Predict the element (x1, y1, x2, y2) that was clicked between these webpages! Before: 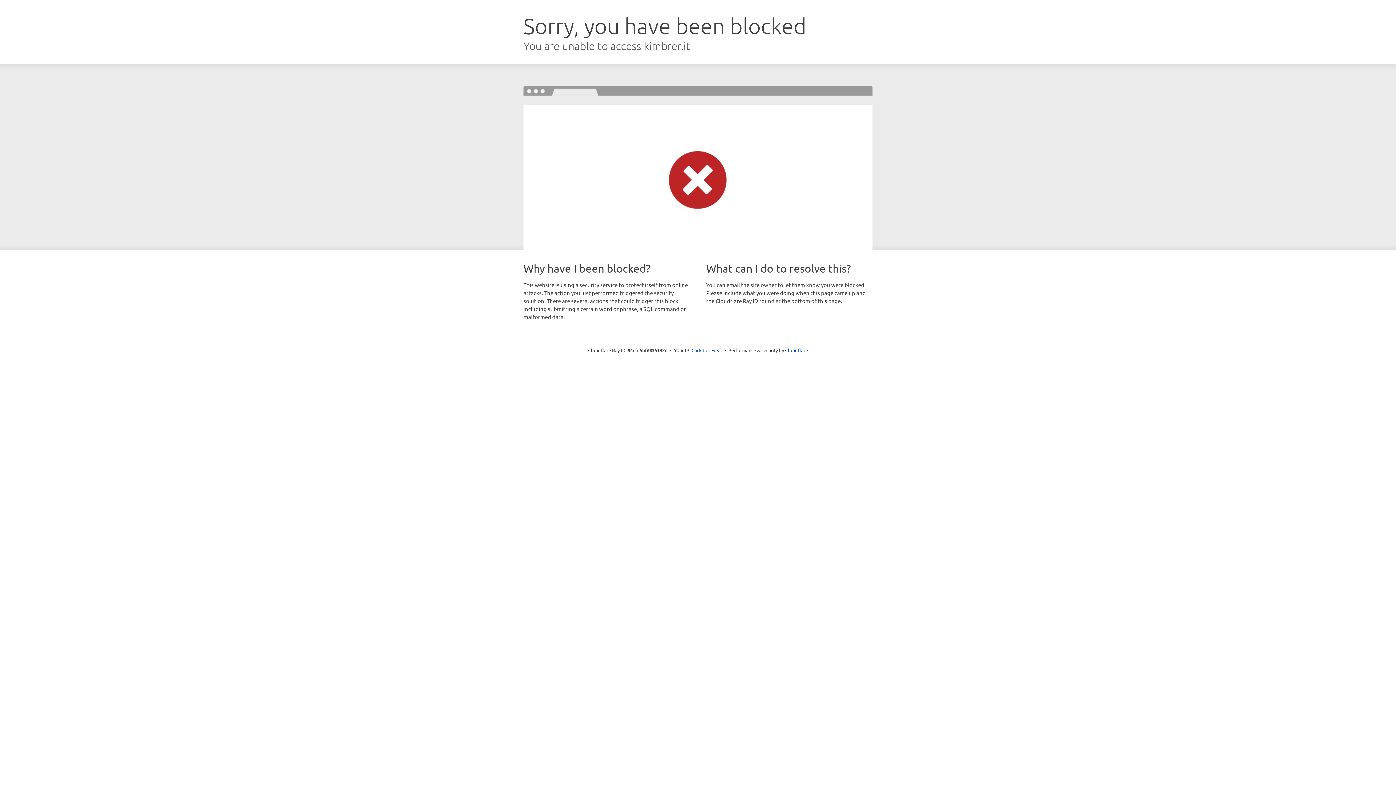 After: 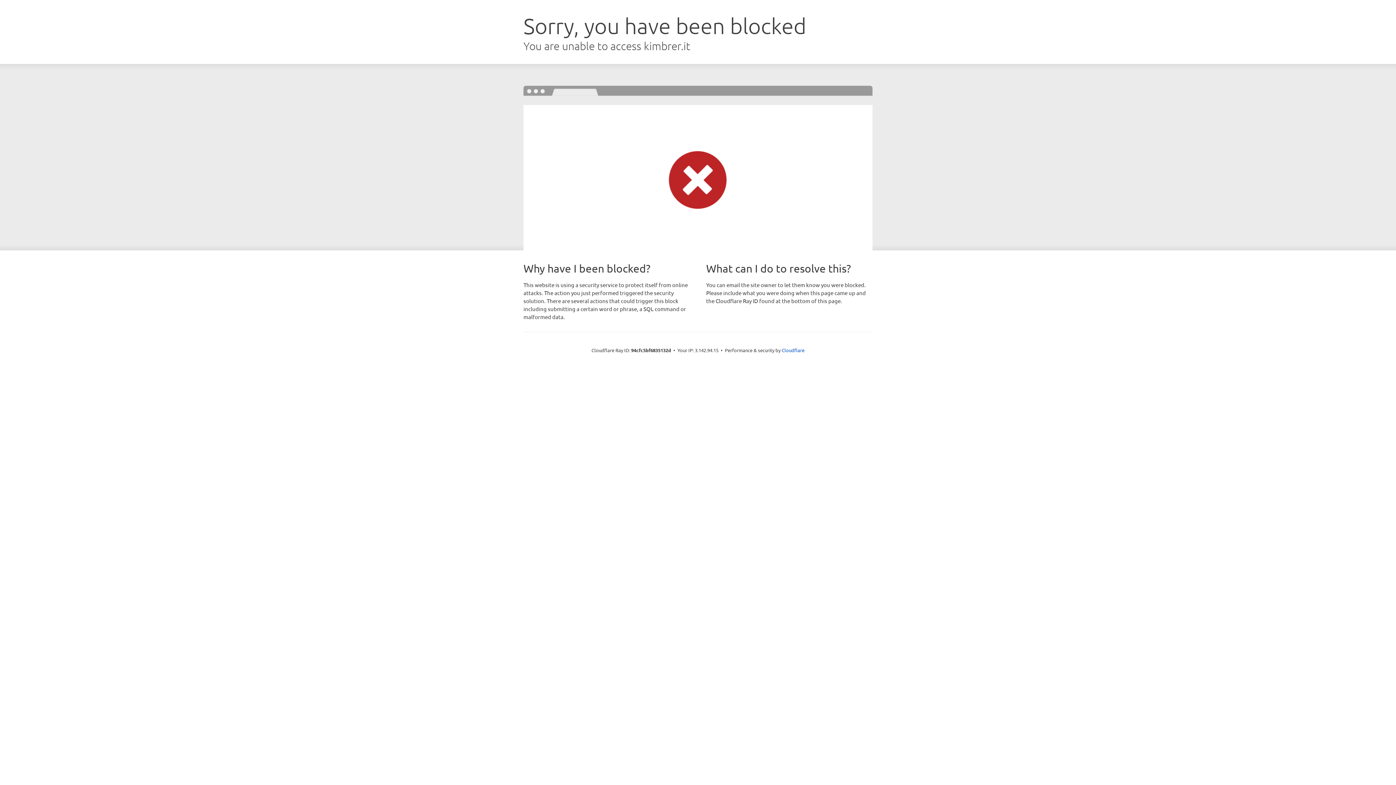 Action: bbox: (691, 346, 722, 353) label: Click to reveal